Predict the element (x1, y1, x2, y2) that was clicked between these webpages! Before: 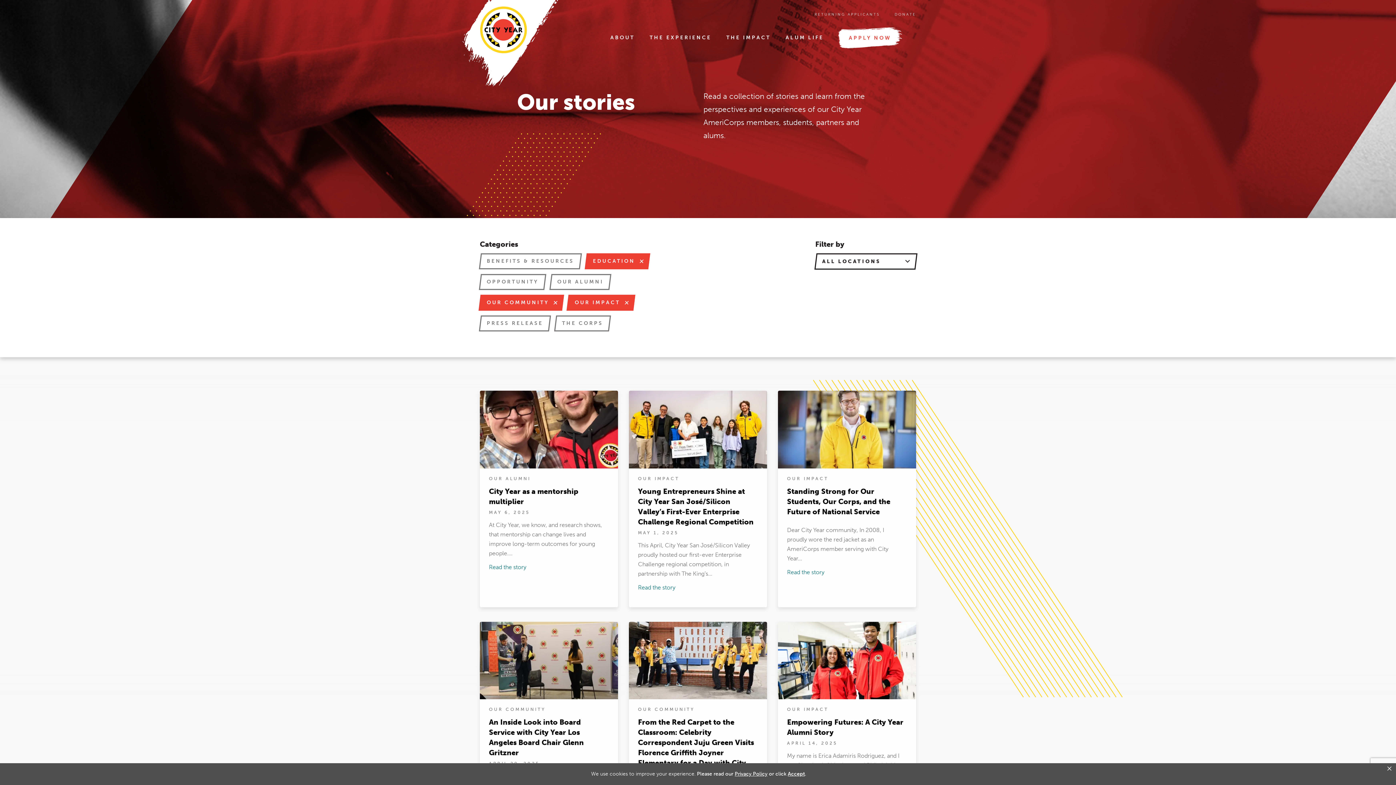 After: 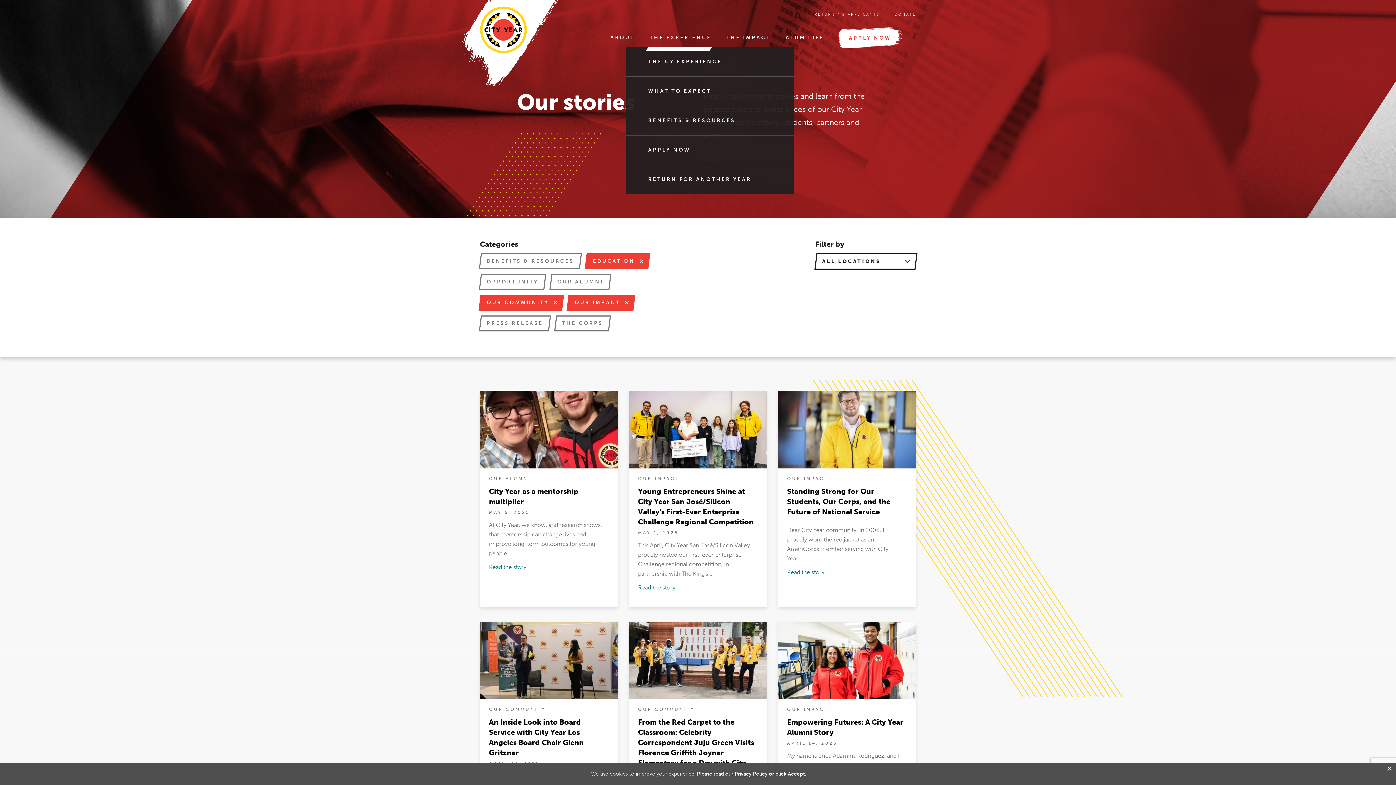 Action: bbox: (649, 33, 711, 47) label: THE EXPERIENCE